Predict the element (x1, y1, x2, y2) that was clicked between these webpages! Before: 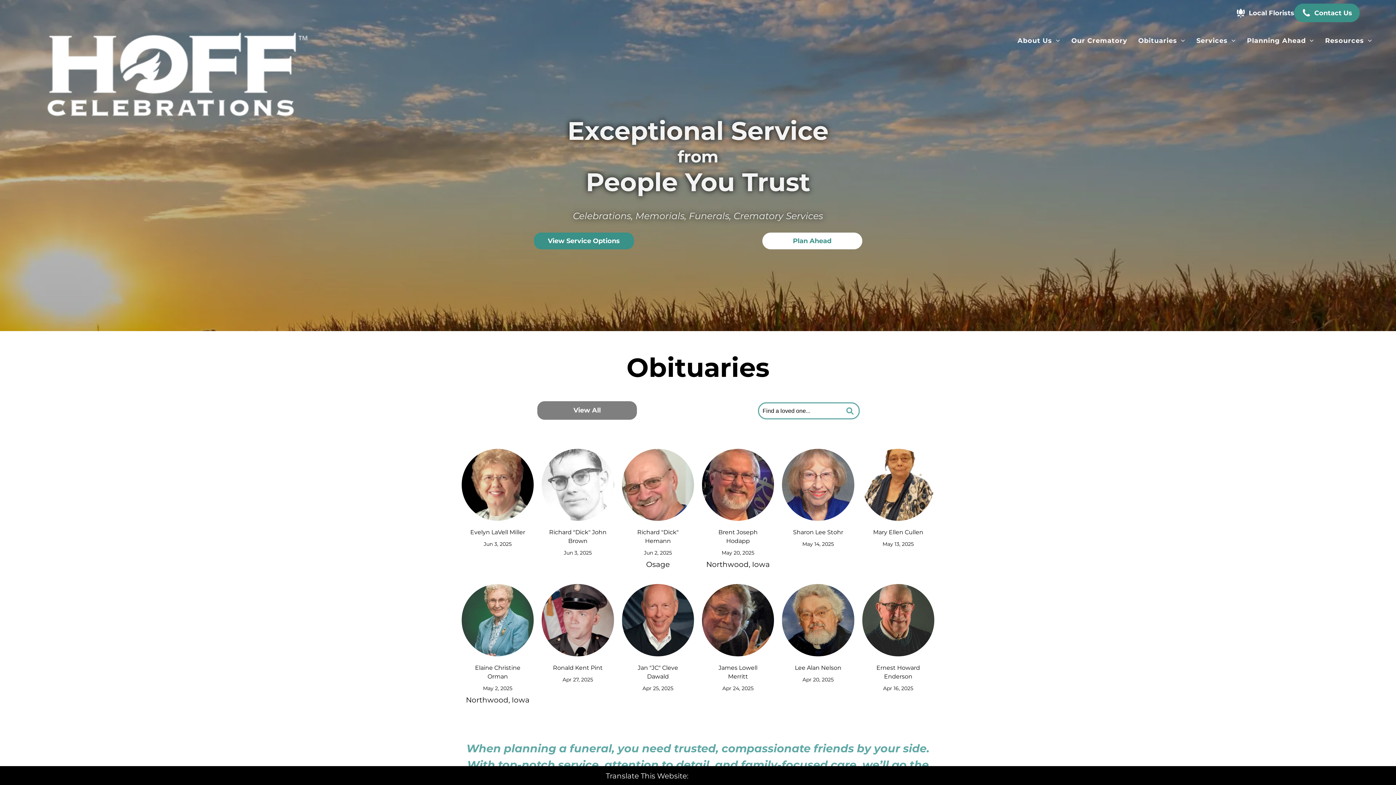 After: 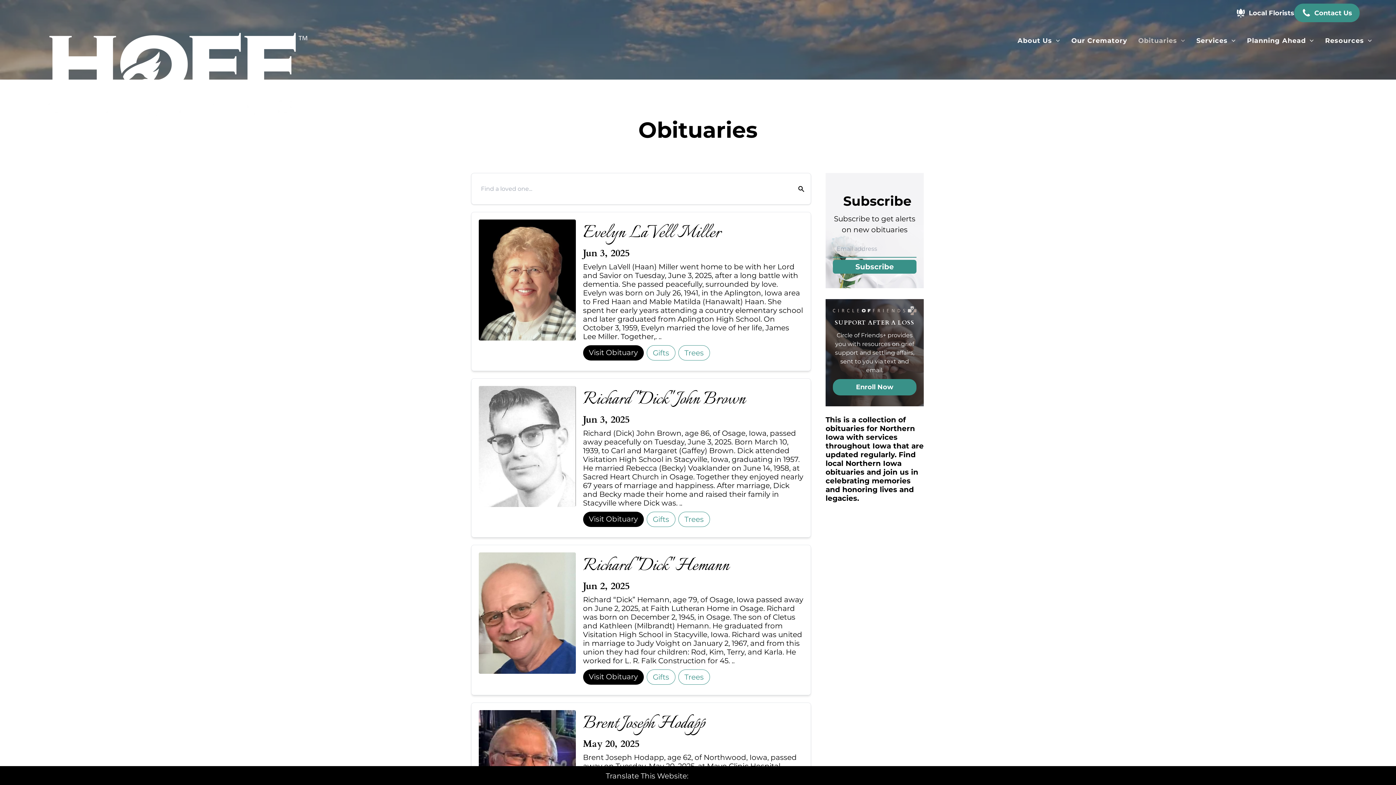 Action: label: View All  bbox: (537, 401, 637, 419)